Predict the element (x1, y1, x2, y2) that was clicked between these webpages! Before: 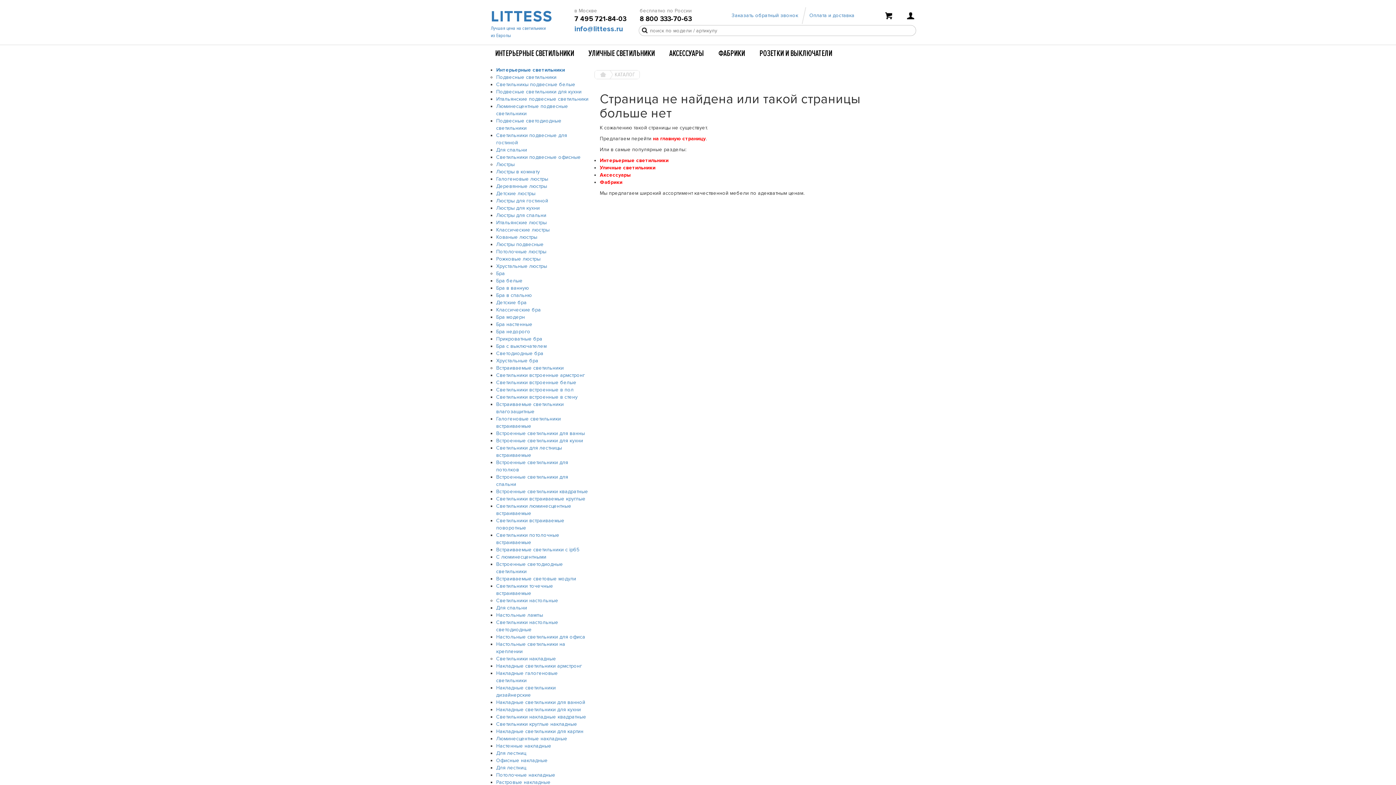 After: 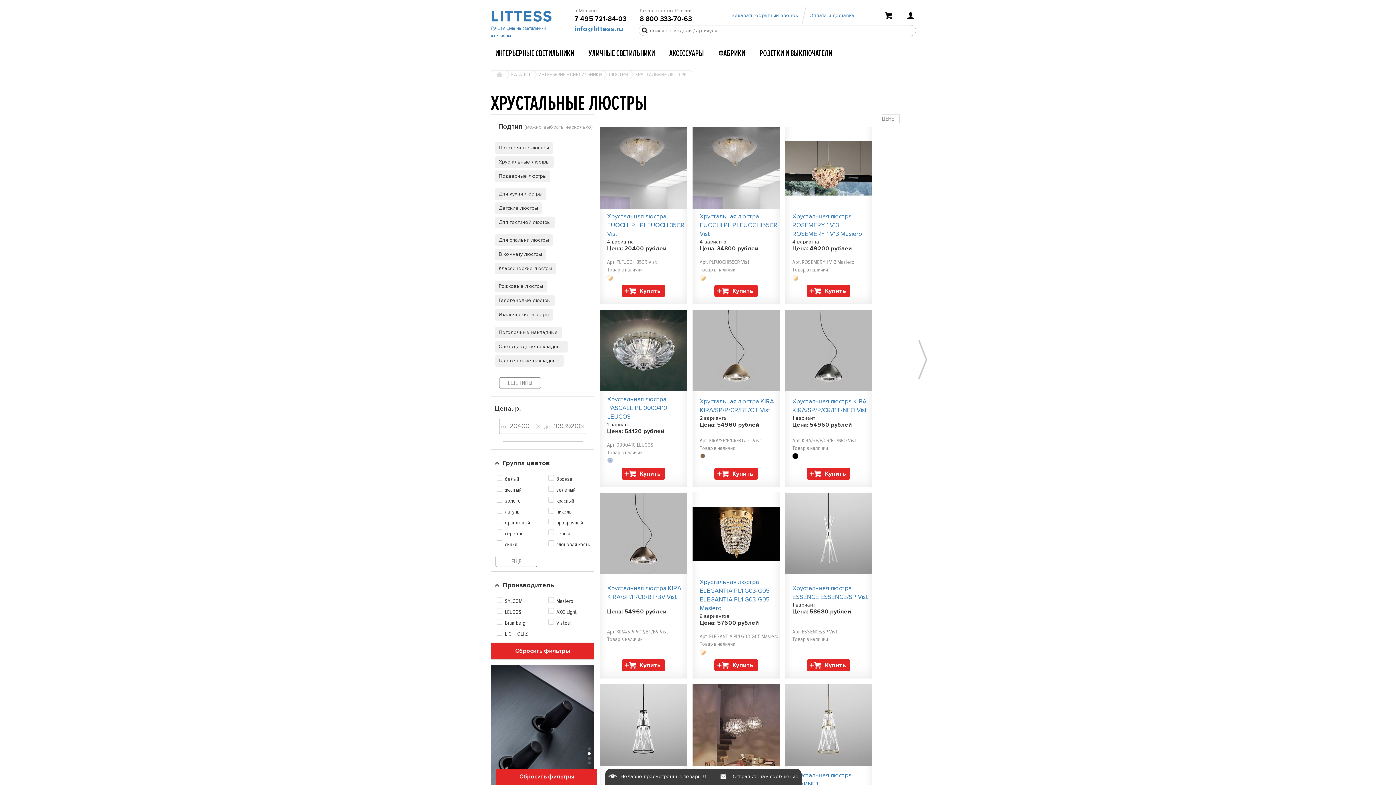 Action: label: Хрустальные люстры bbox: (496, 263, 547, 269)